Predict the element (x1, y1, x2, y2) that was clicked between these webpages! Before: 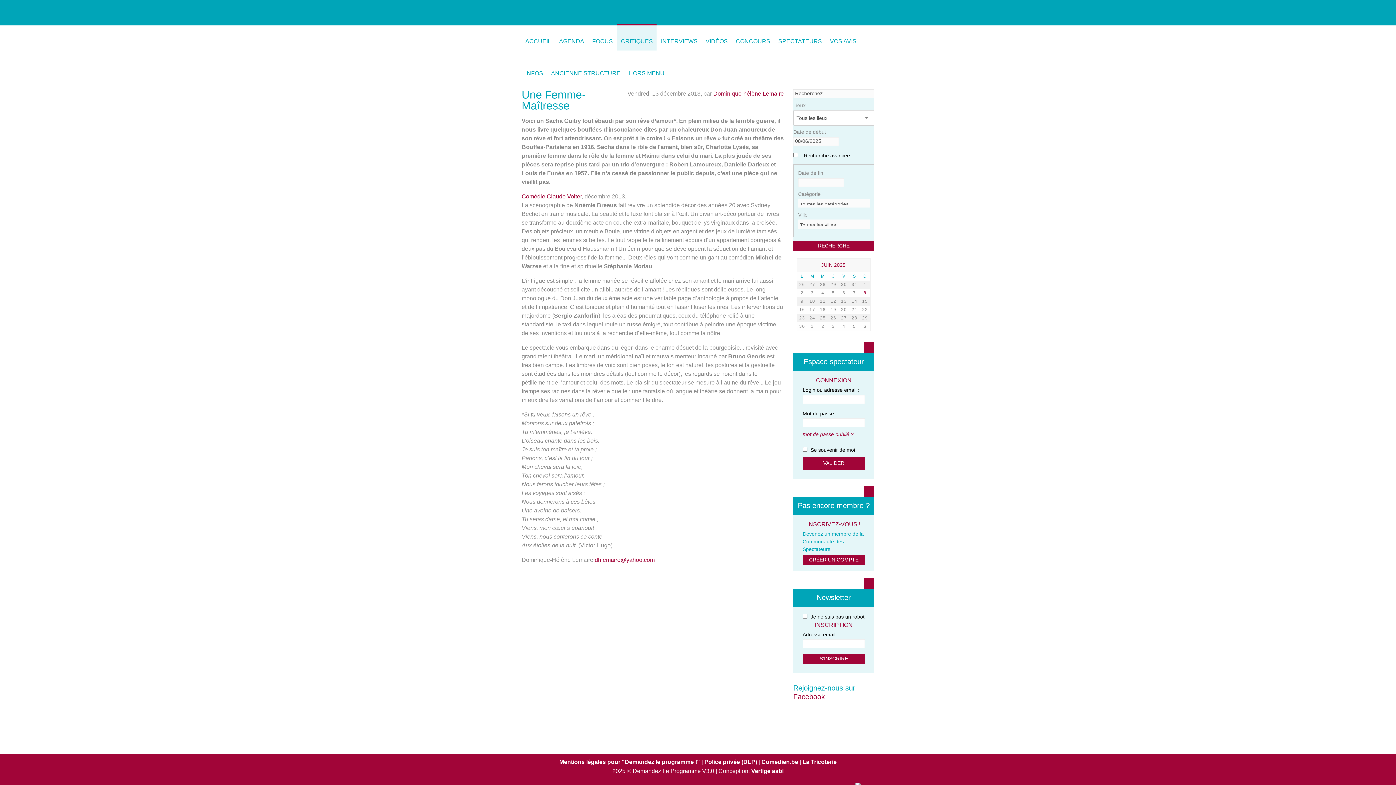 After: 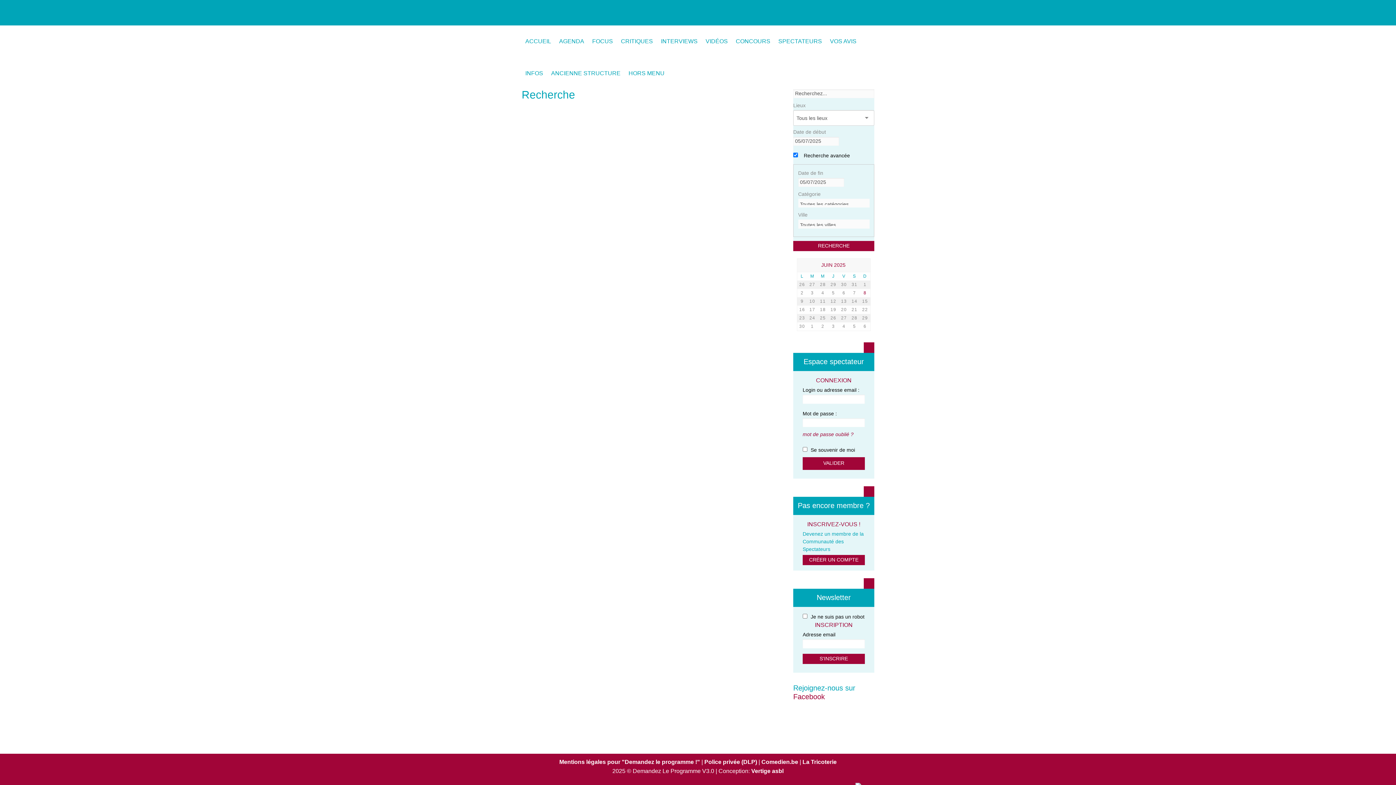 Action: bbox: (849, 323, 860, 330) label: 5